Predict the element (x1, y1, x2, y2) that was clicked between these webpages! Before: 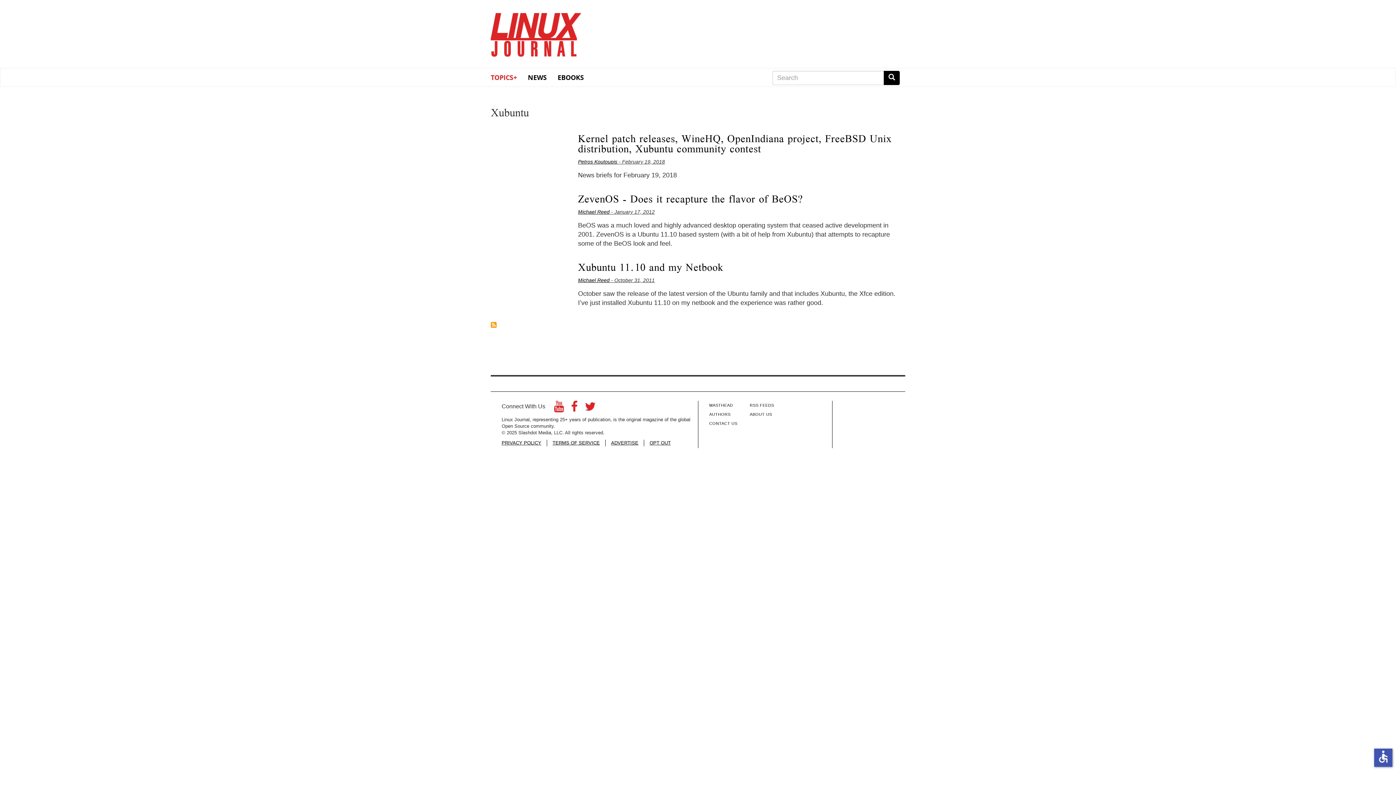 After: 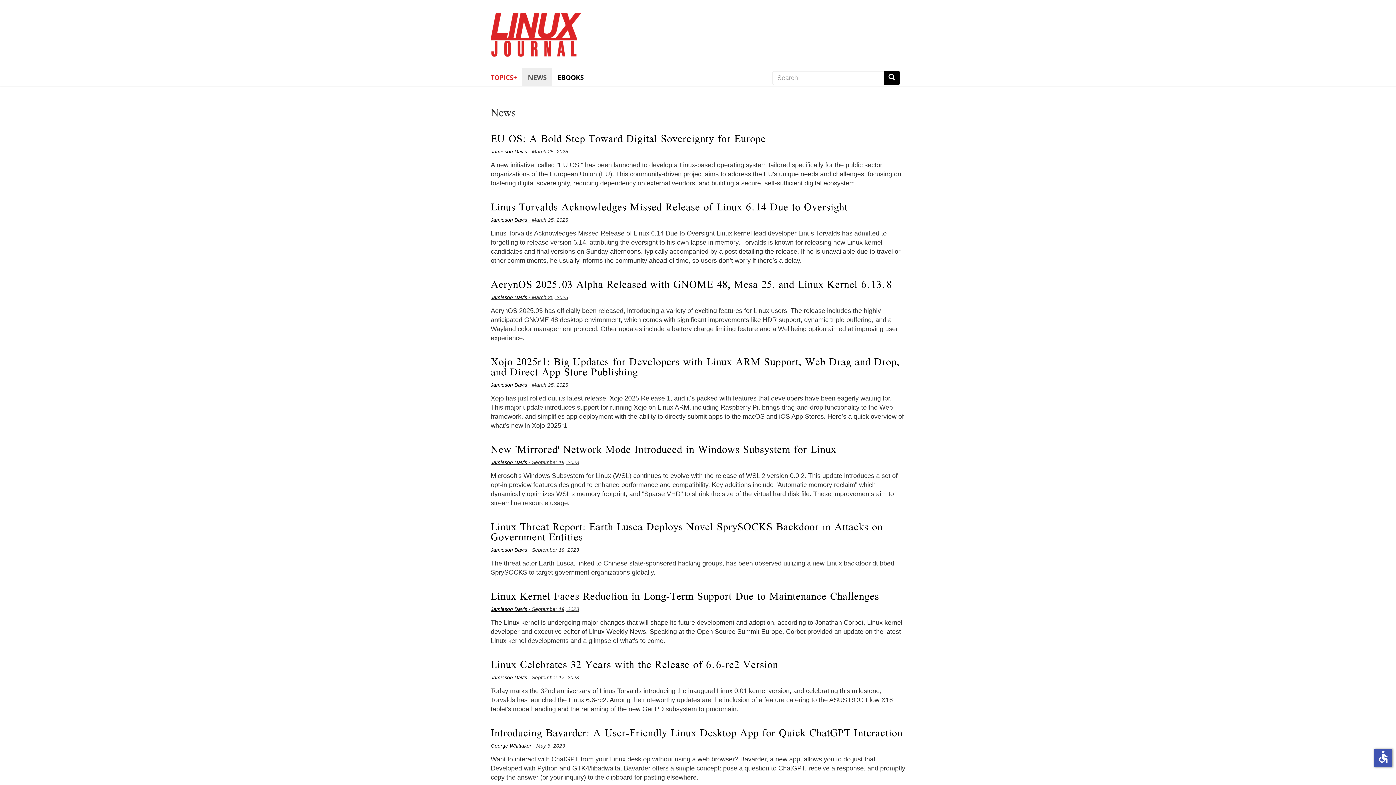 Action: label: NEWS bbox: (522, 68, 552, 85)